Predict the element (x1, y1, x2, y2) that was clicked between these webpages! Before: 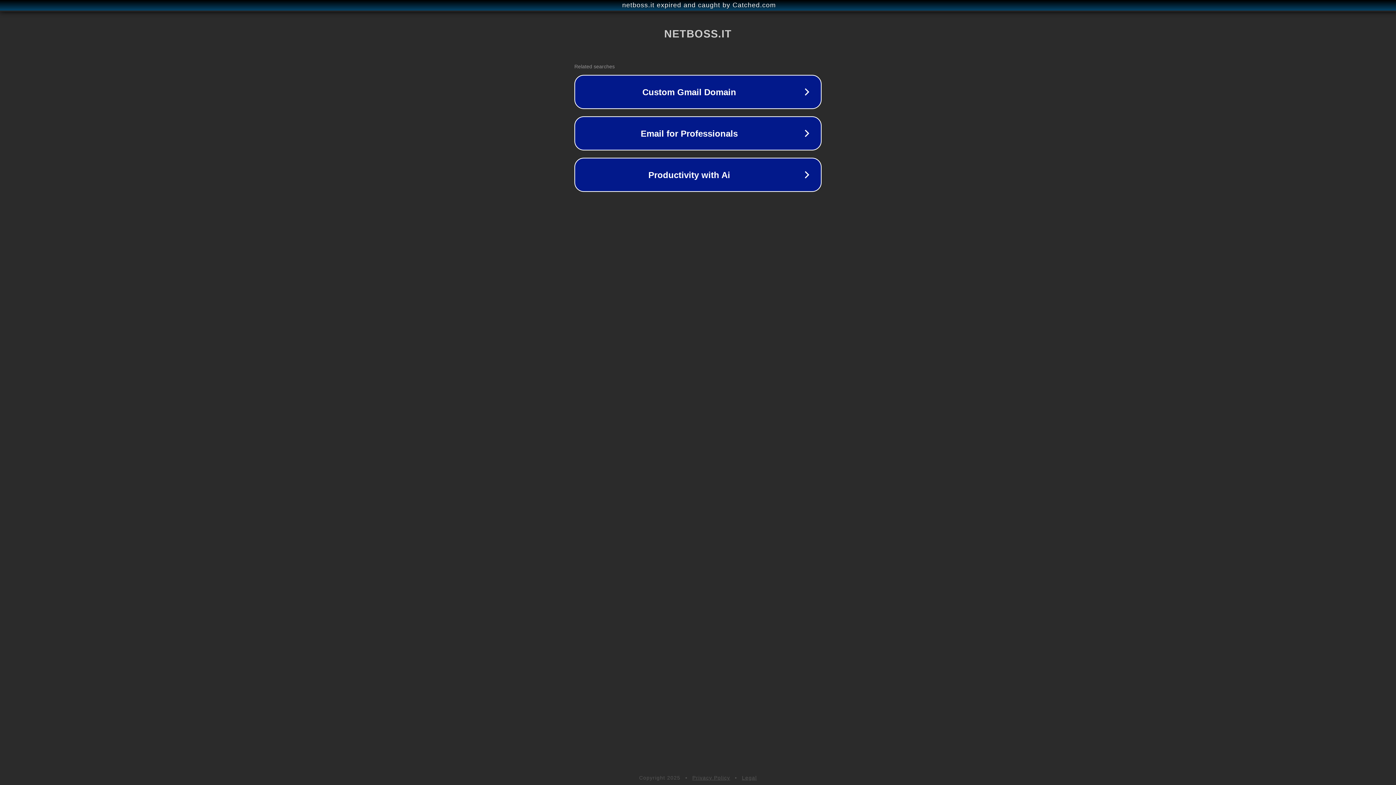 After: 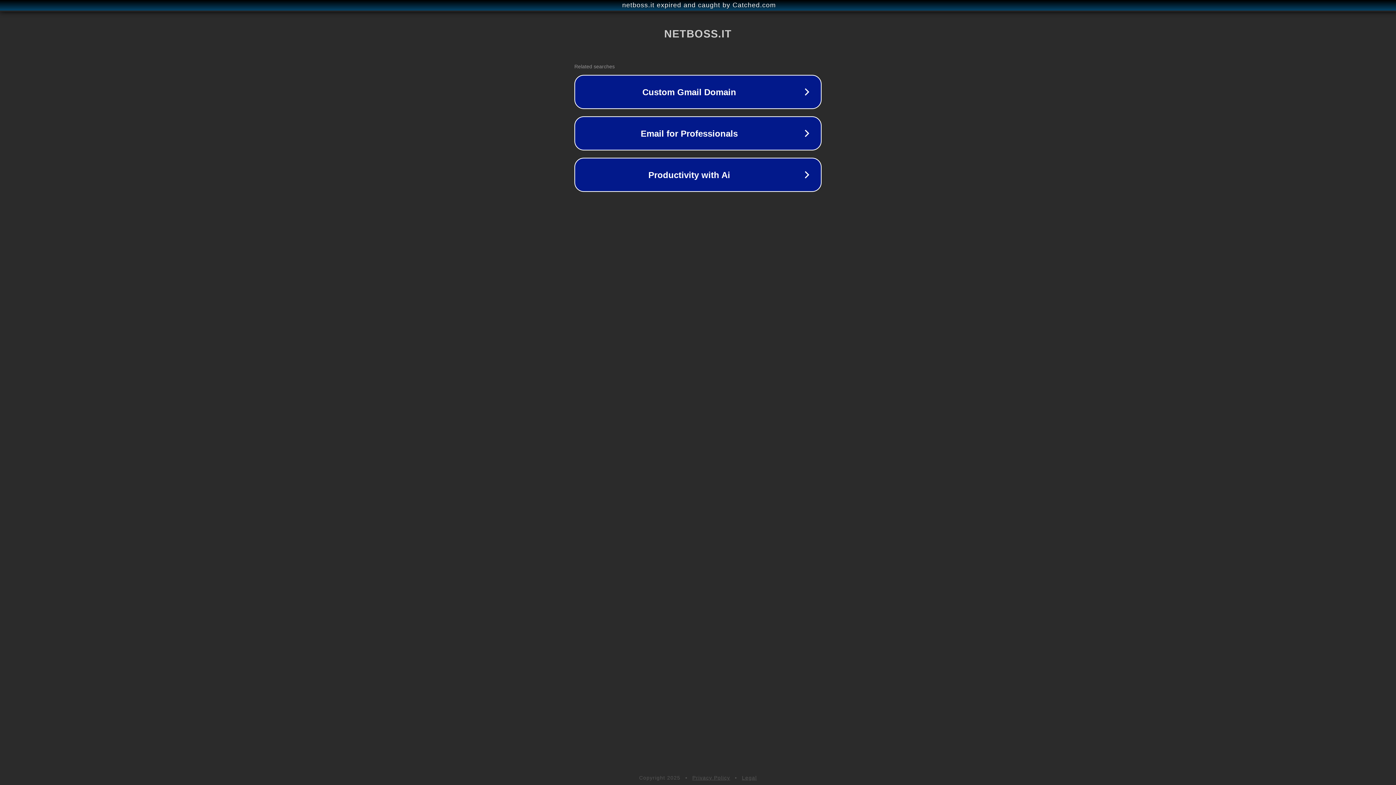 Action: bbox: (742, 775, 757, 781) label: Legal